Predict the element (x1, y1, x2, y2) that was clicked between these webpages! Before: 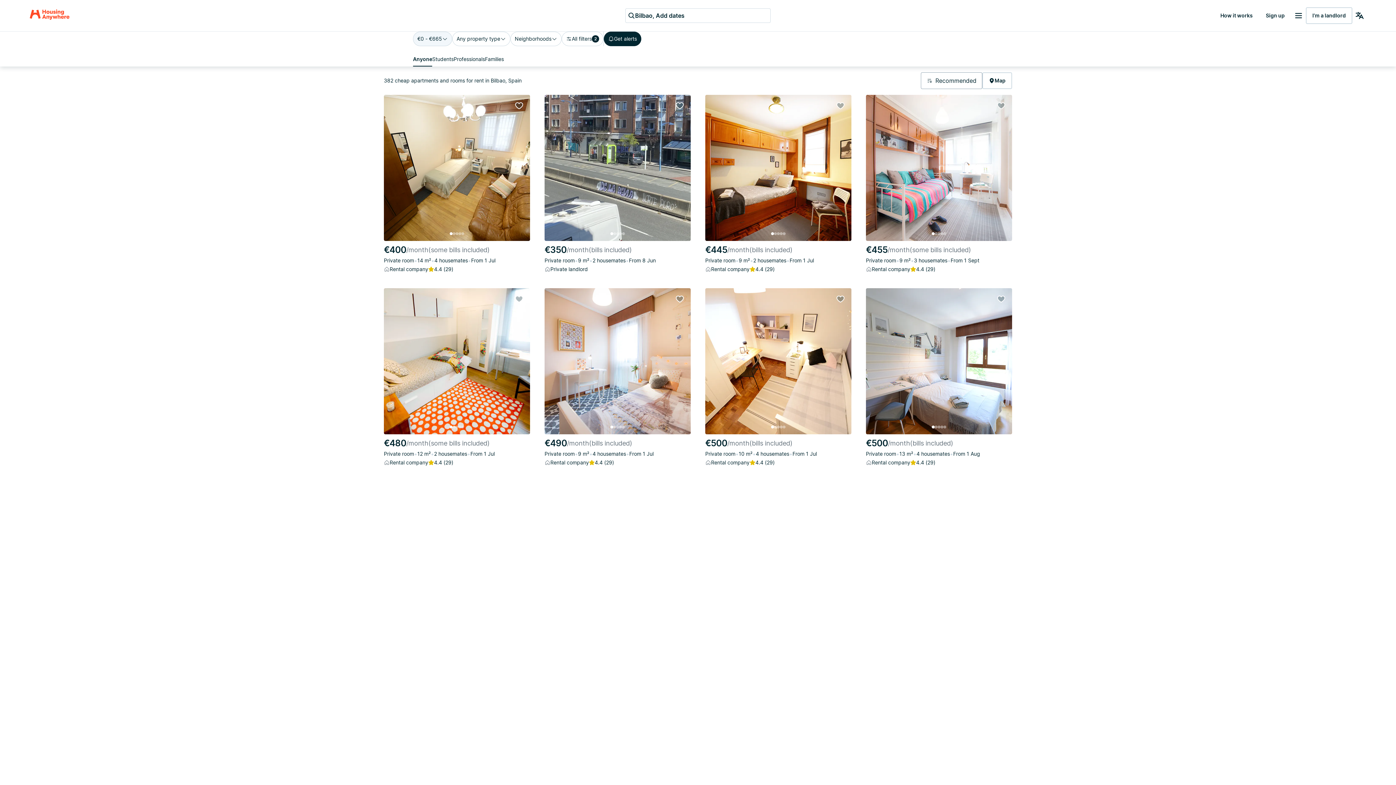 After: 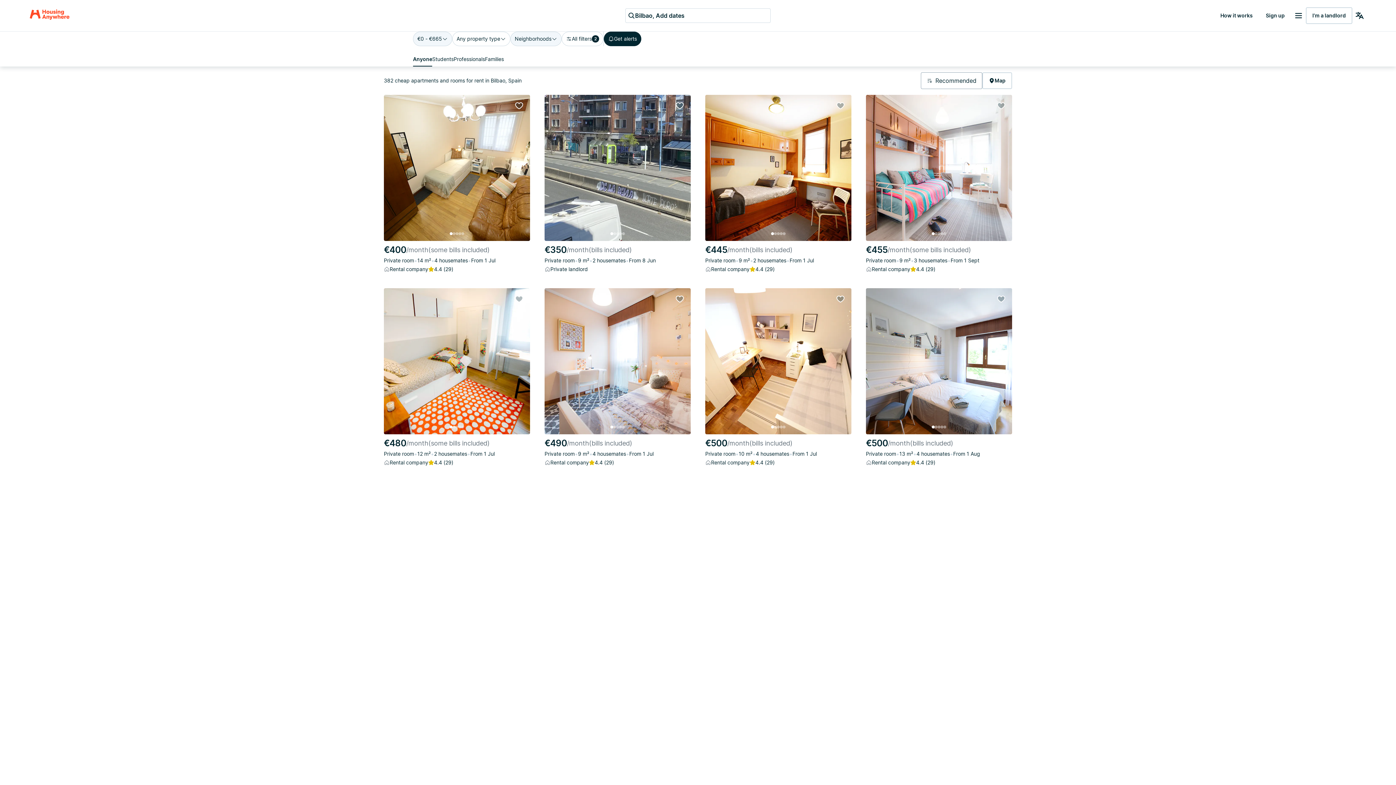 Action: bbox: (510, 31, 561, 46) label: Neighborhoods